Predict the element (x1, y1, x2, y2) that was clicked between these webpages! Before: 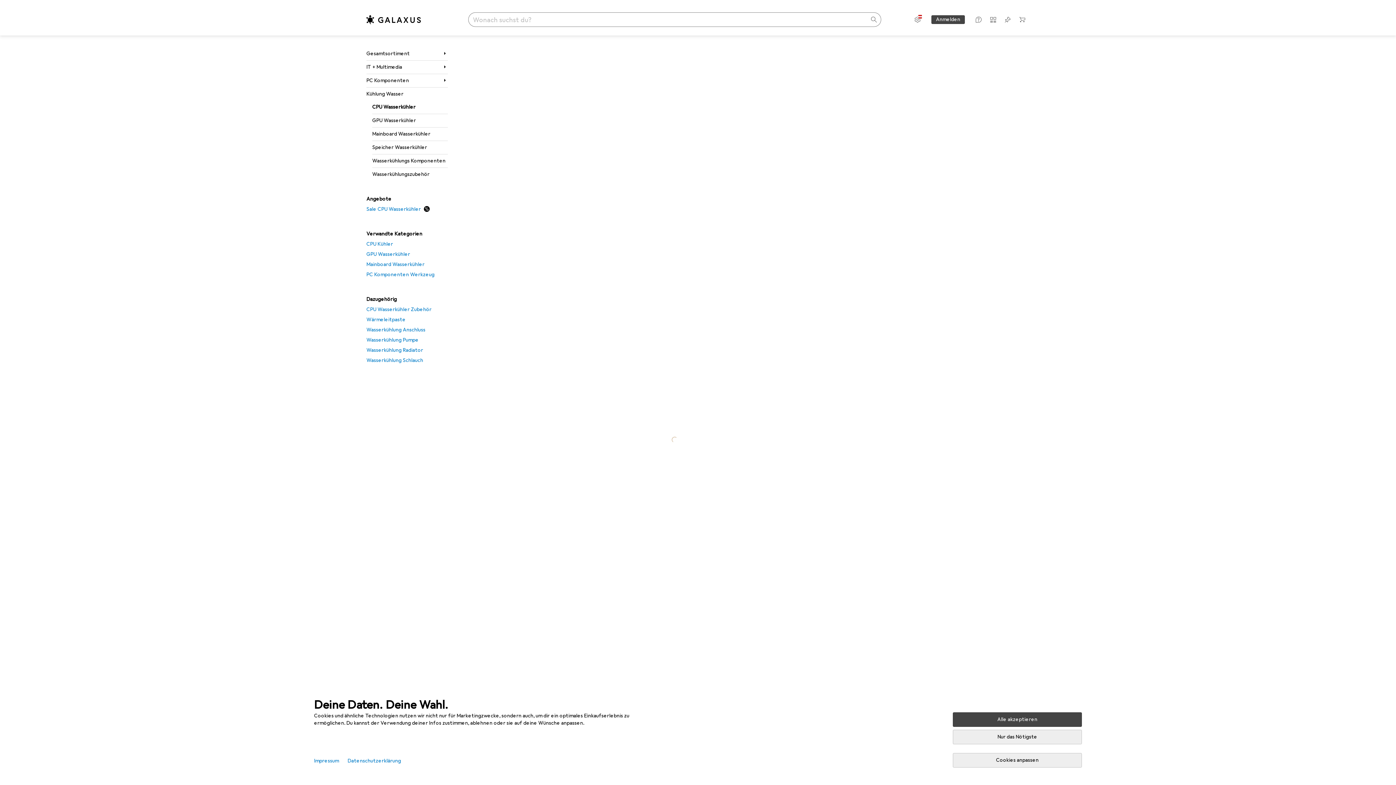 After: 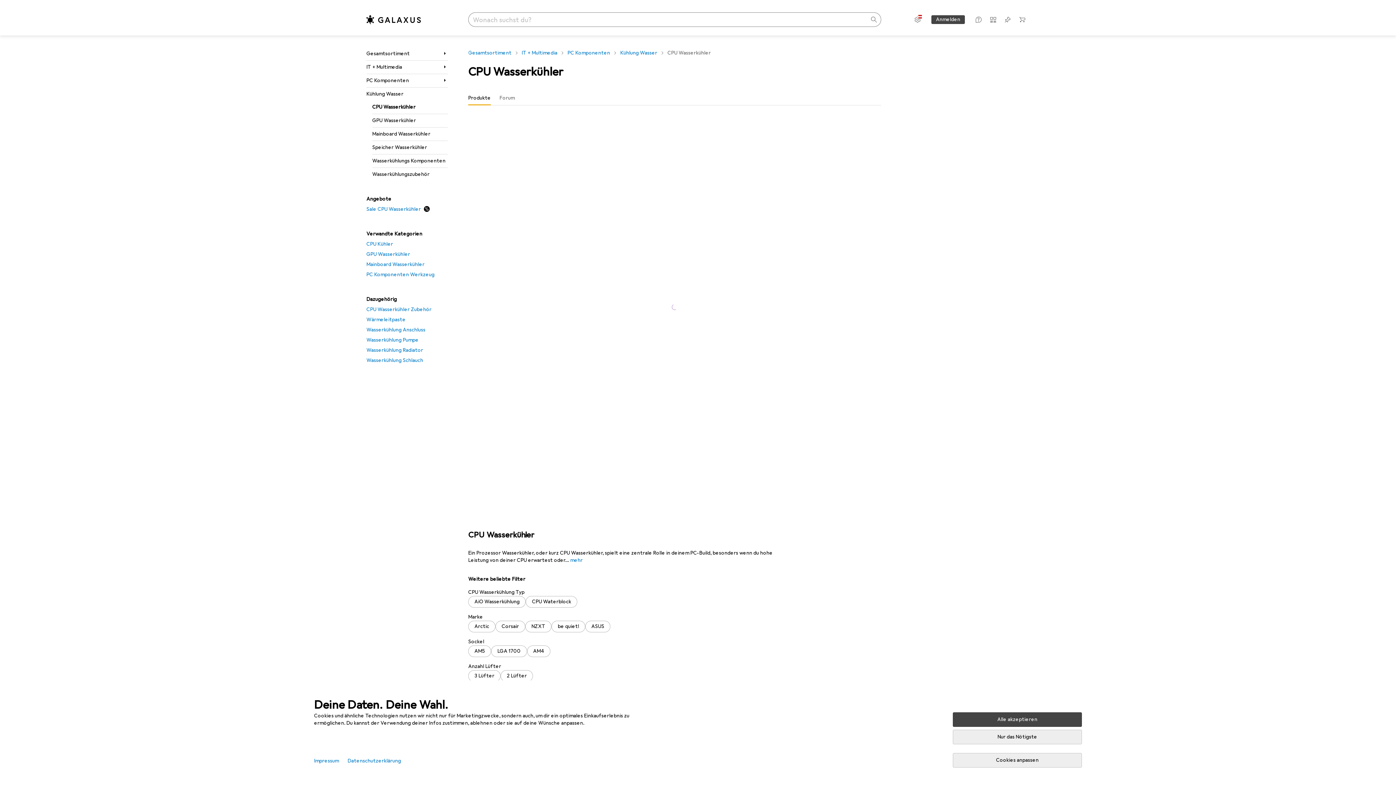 Action: bbox: (372, 100, 448, 113) label: CPU Wasserkühler